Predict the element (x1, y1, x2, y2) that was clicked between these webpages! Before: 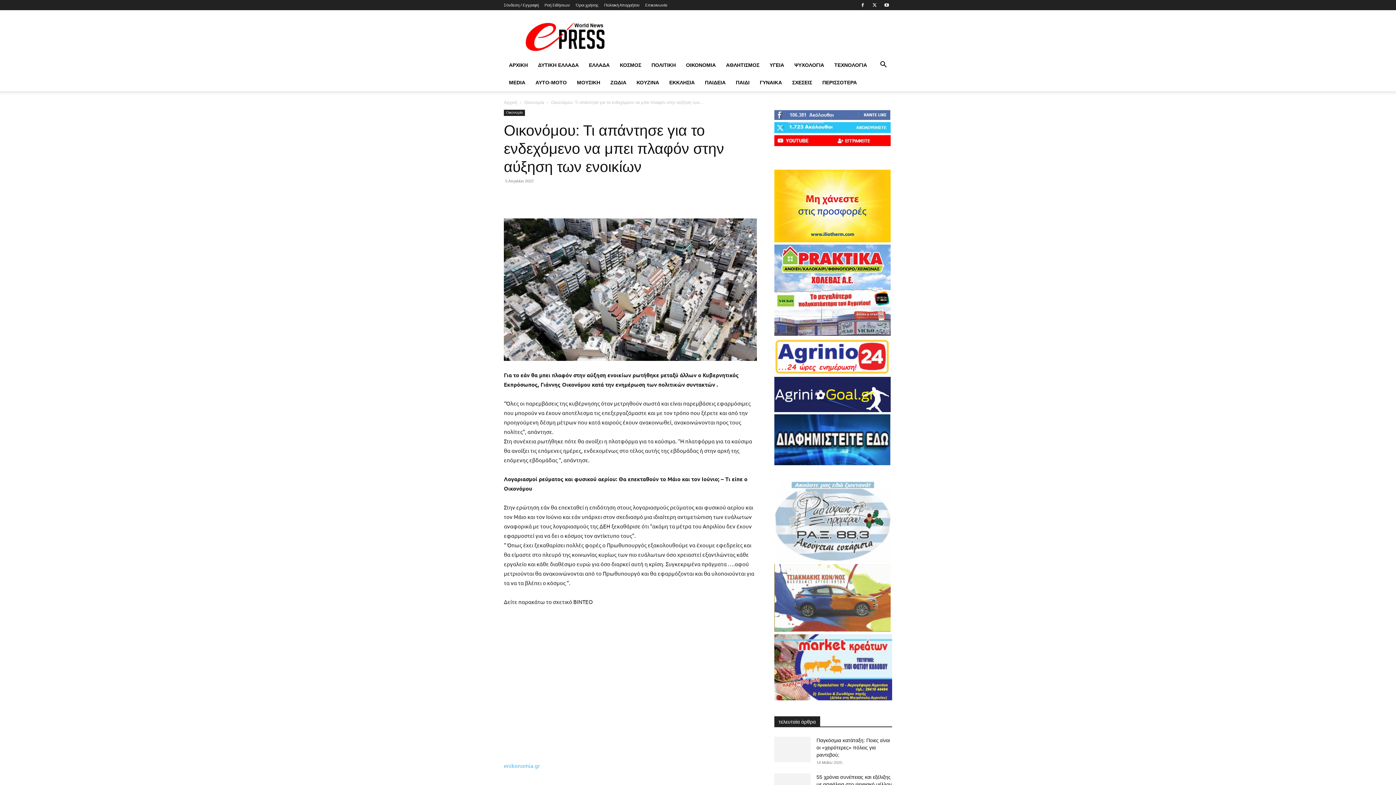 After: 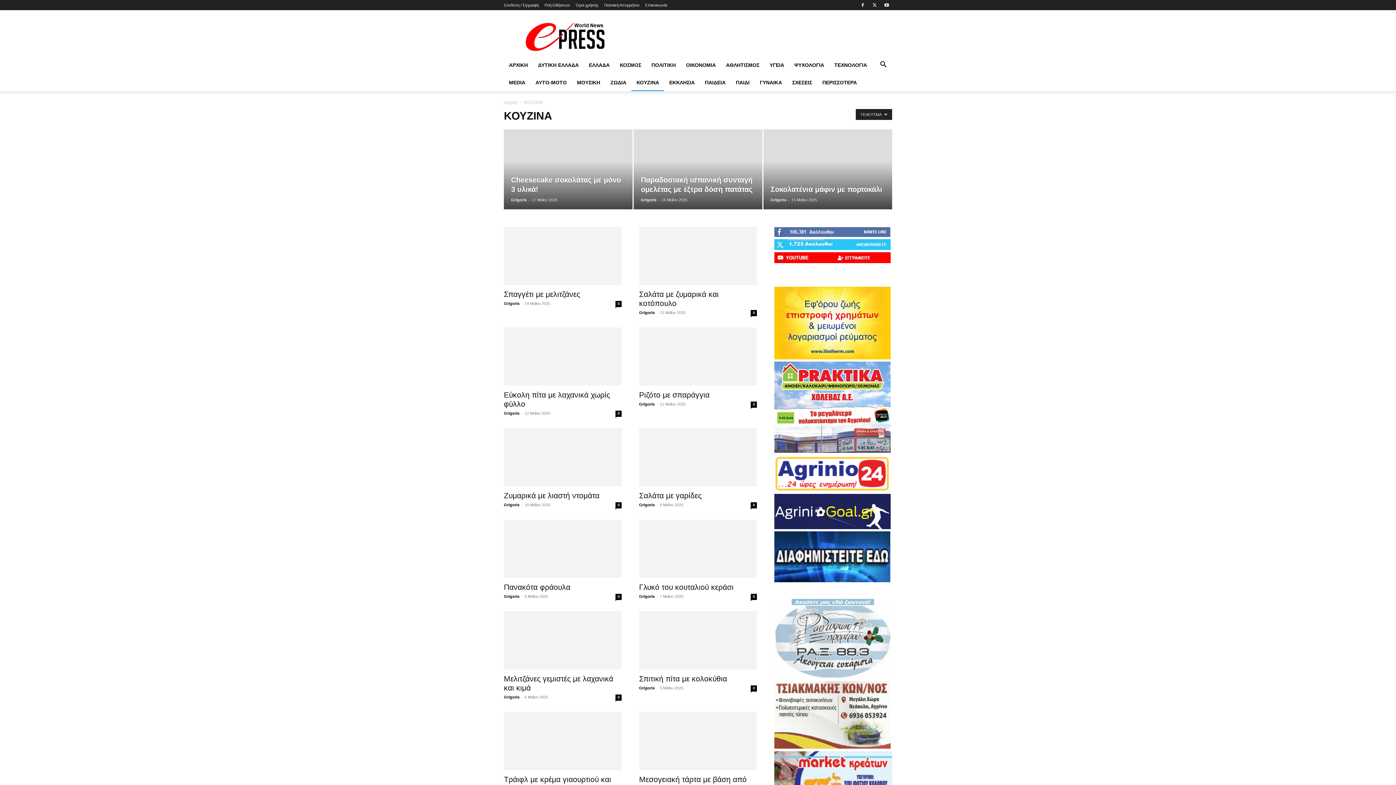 Action: label: ΚΟΥΖΙΝΑ bbox: (631, 73, 664, 91)